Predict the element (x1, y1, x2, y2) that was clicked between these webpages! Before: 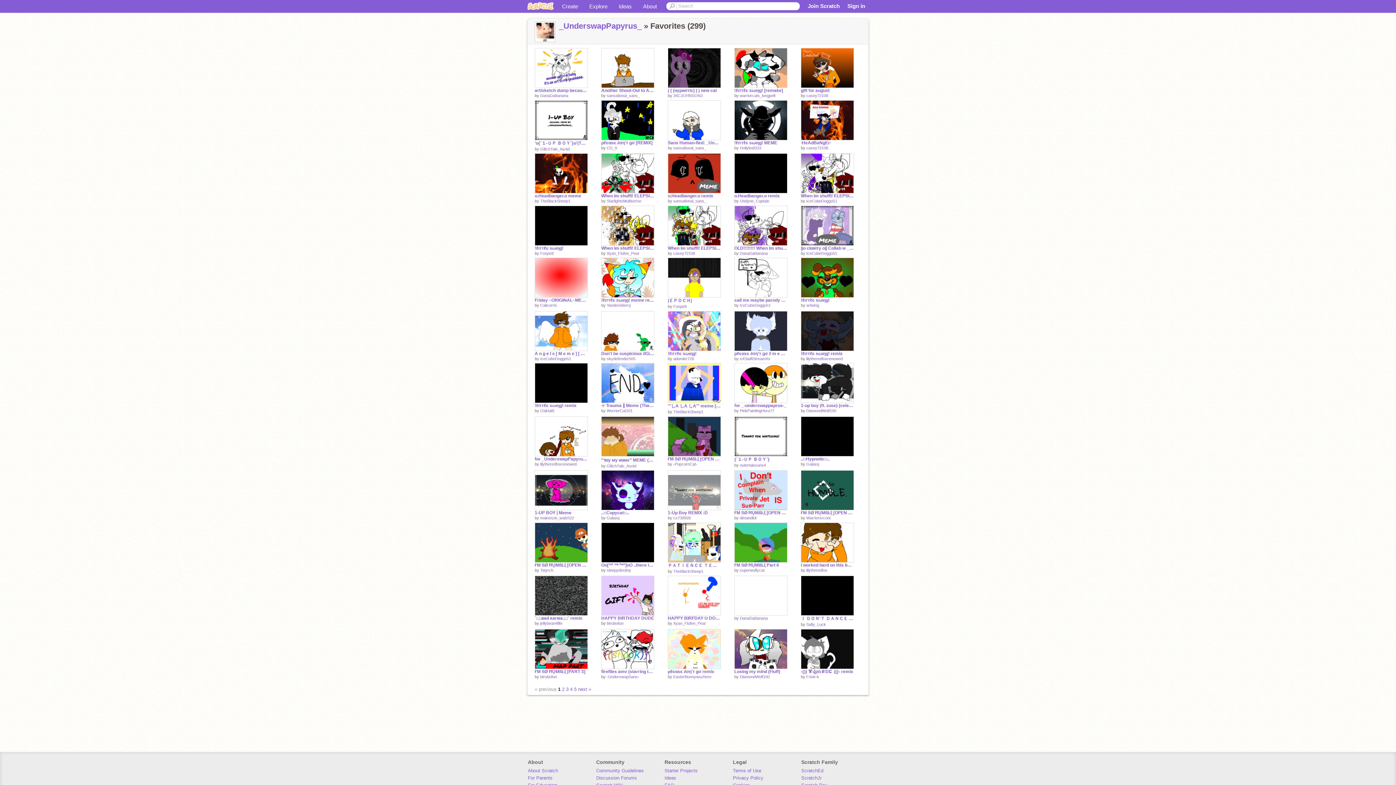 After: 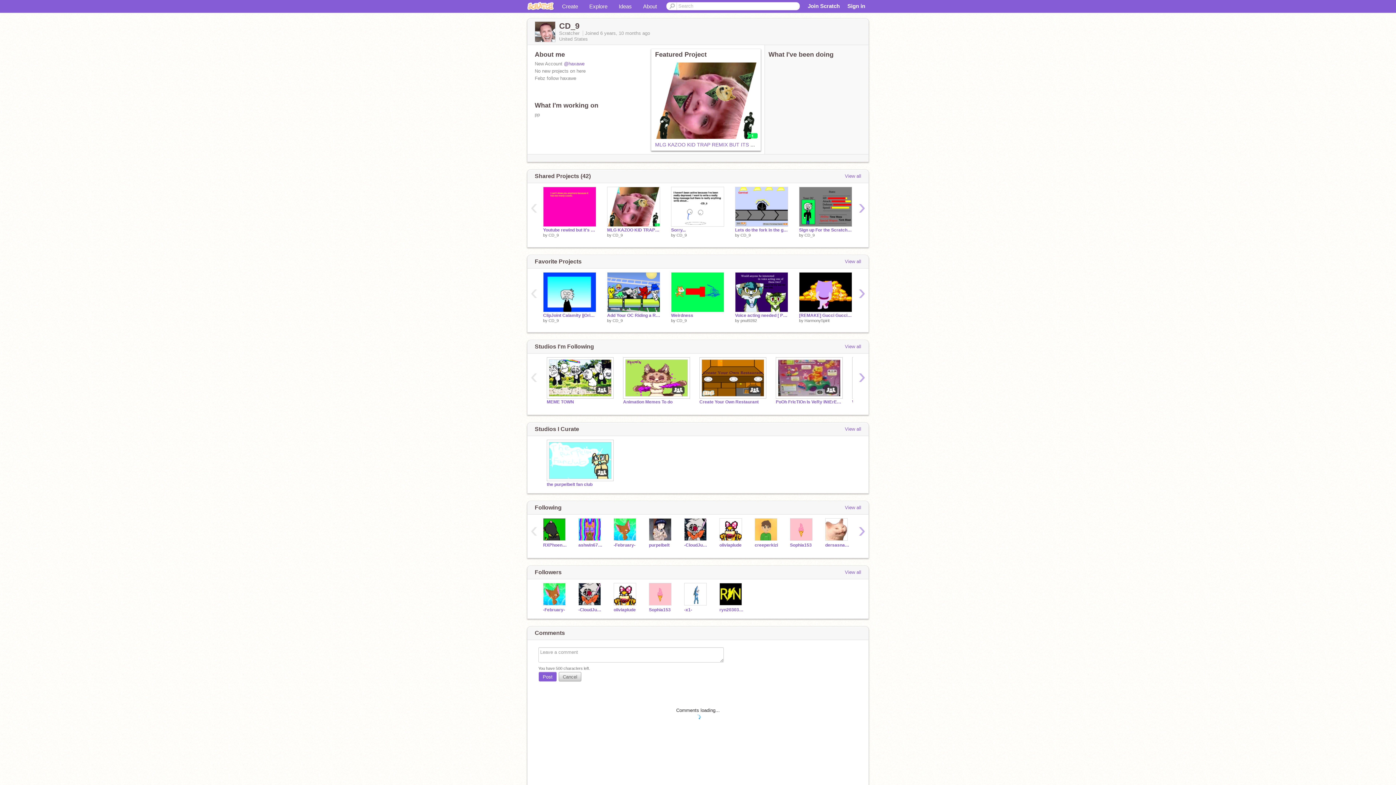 Action: bbox: (606, 145, 617, 150) label: CD_9